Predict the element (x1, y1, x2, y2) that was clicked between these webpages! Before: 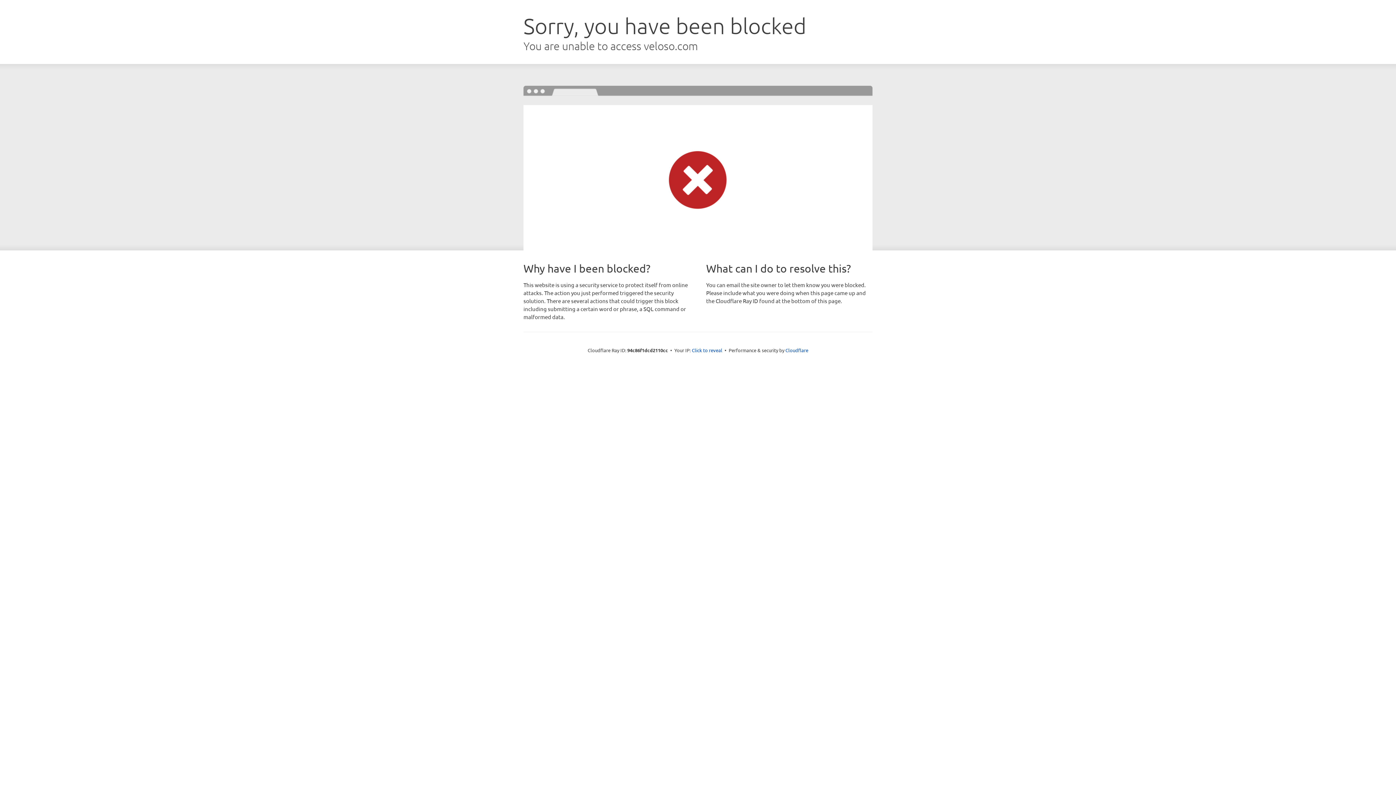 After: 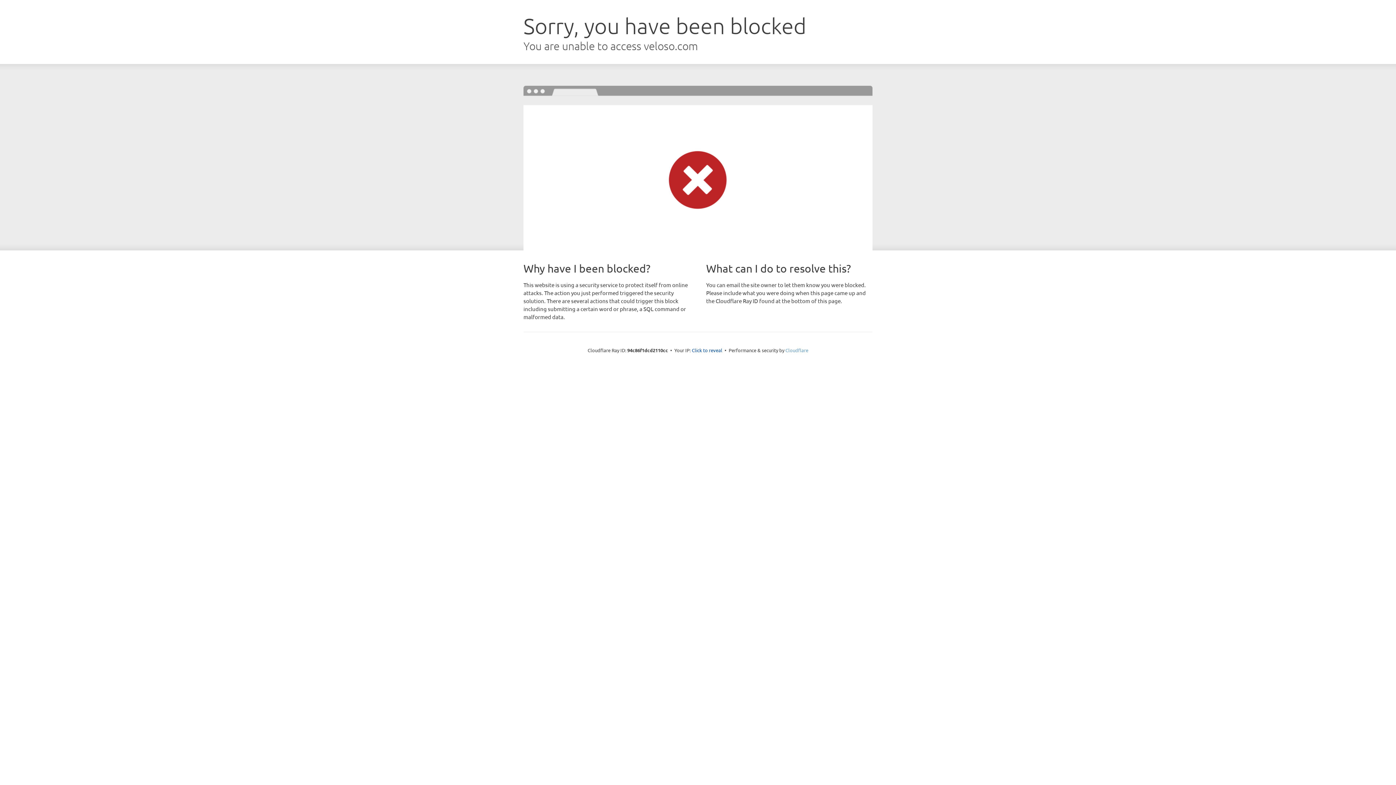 Action: bbox: (785, 347, 808, 353) label: Cloudflare